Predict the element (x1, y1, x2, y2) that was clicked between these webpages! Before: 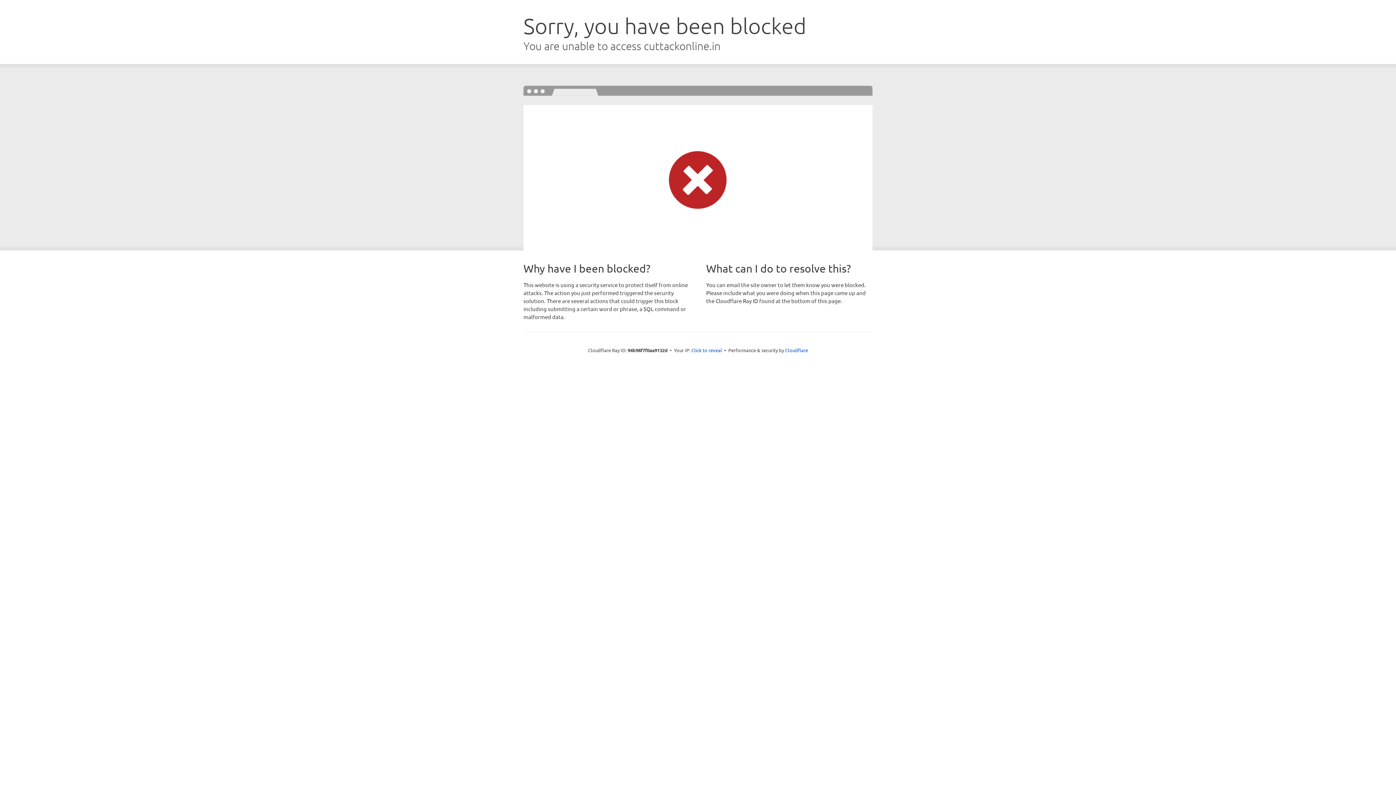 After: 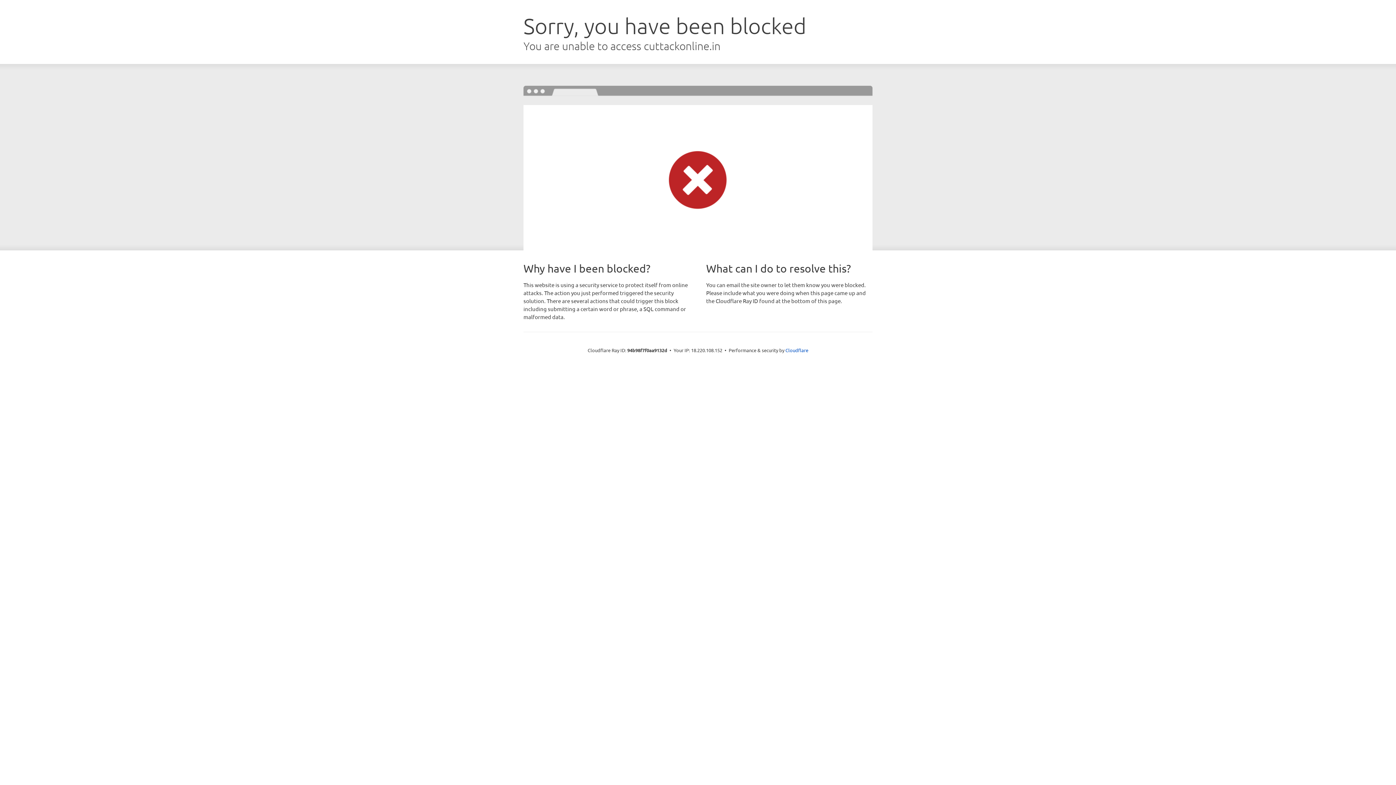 Action: bbox: (691, 346, 722, 353) label: Click to reveal